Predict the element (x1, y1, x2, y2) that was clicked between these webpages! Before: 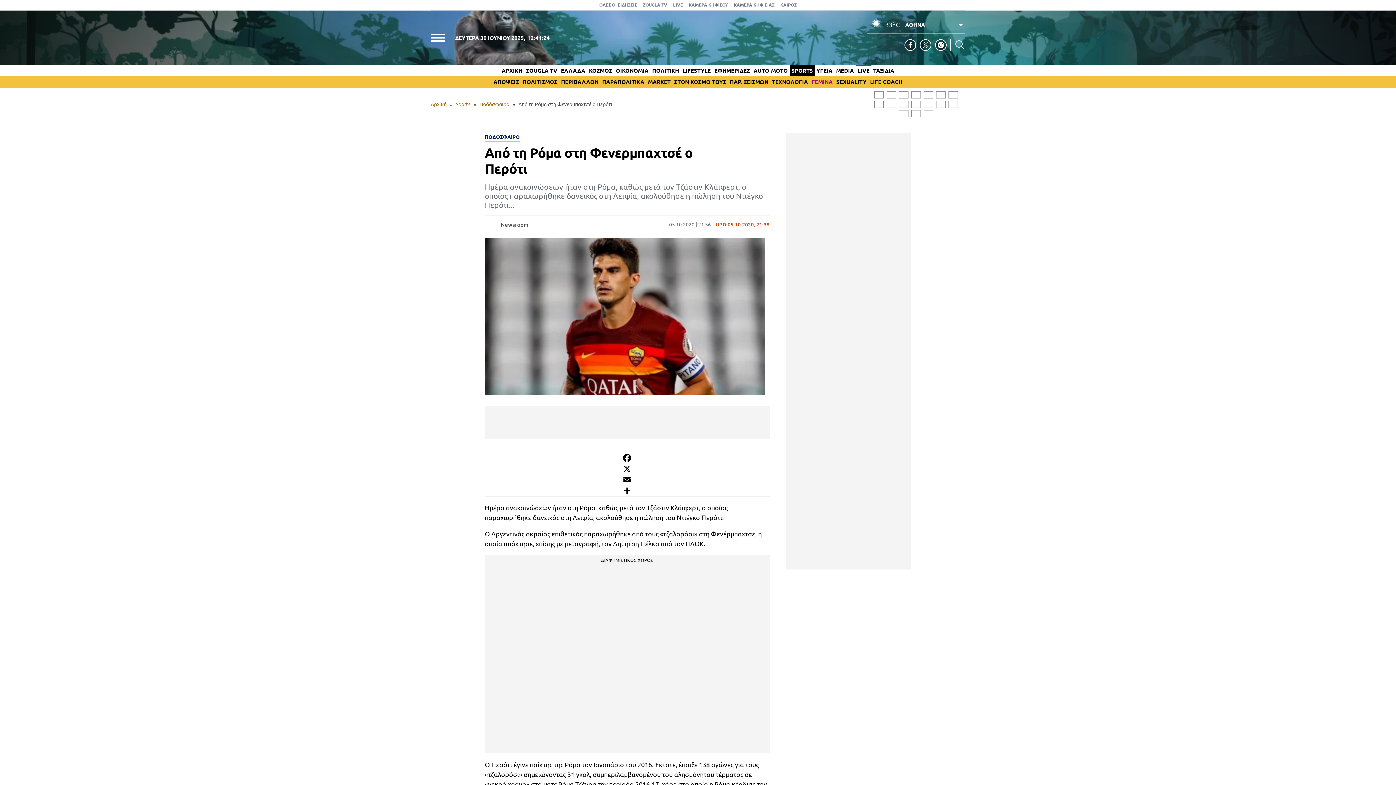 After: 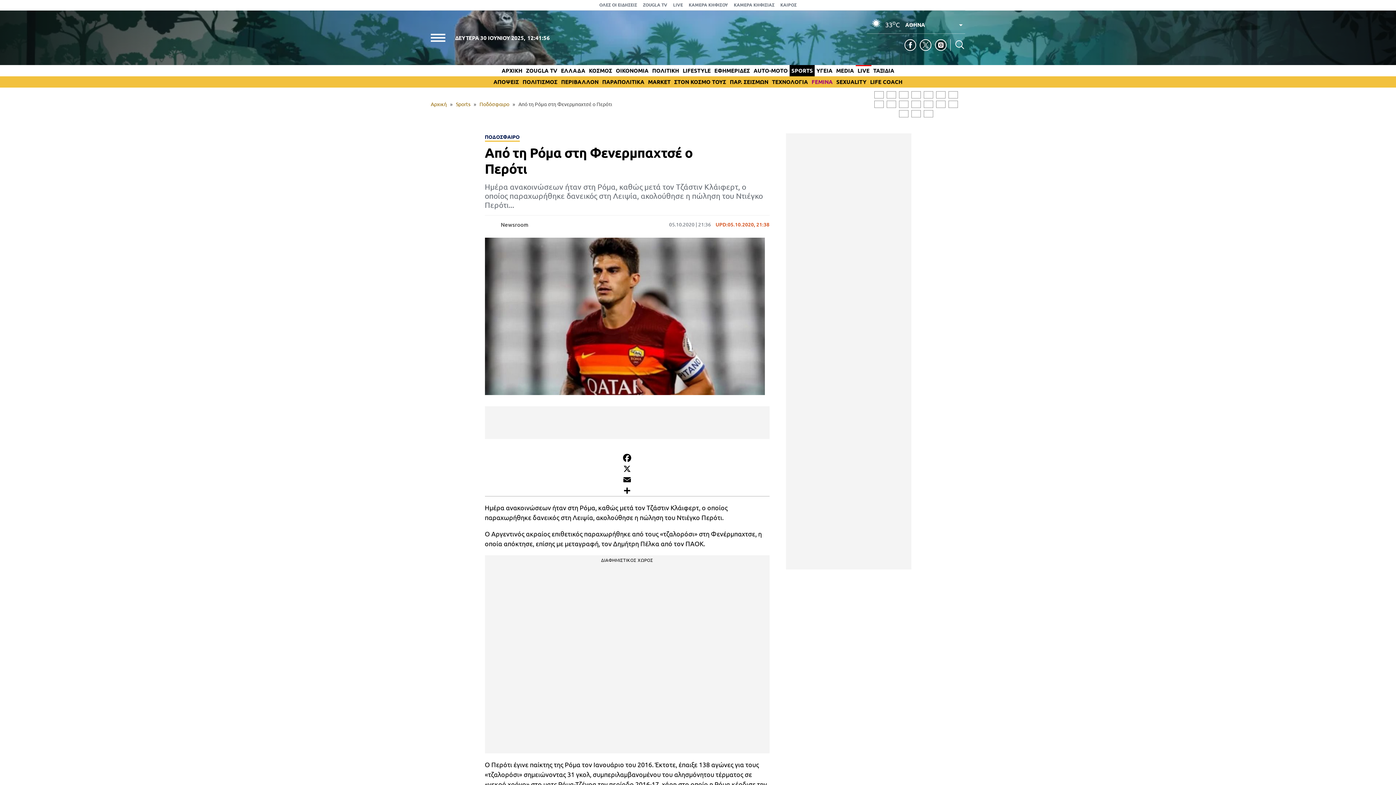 Action: bbox: (911, 91, 921, 98)